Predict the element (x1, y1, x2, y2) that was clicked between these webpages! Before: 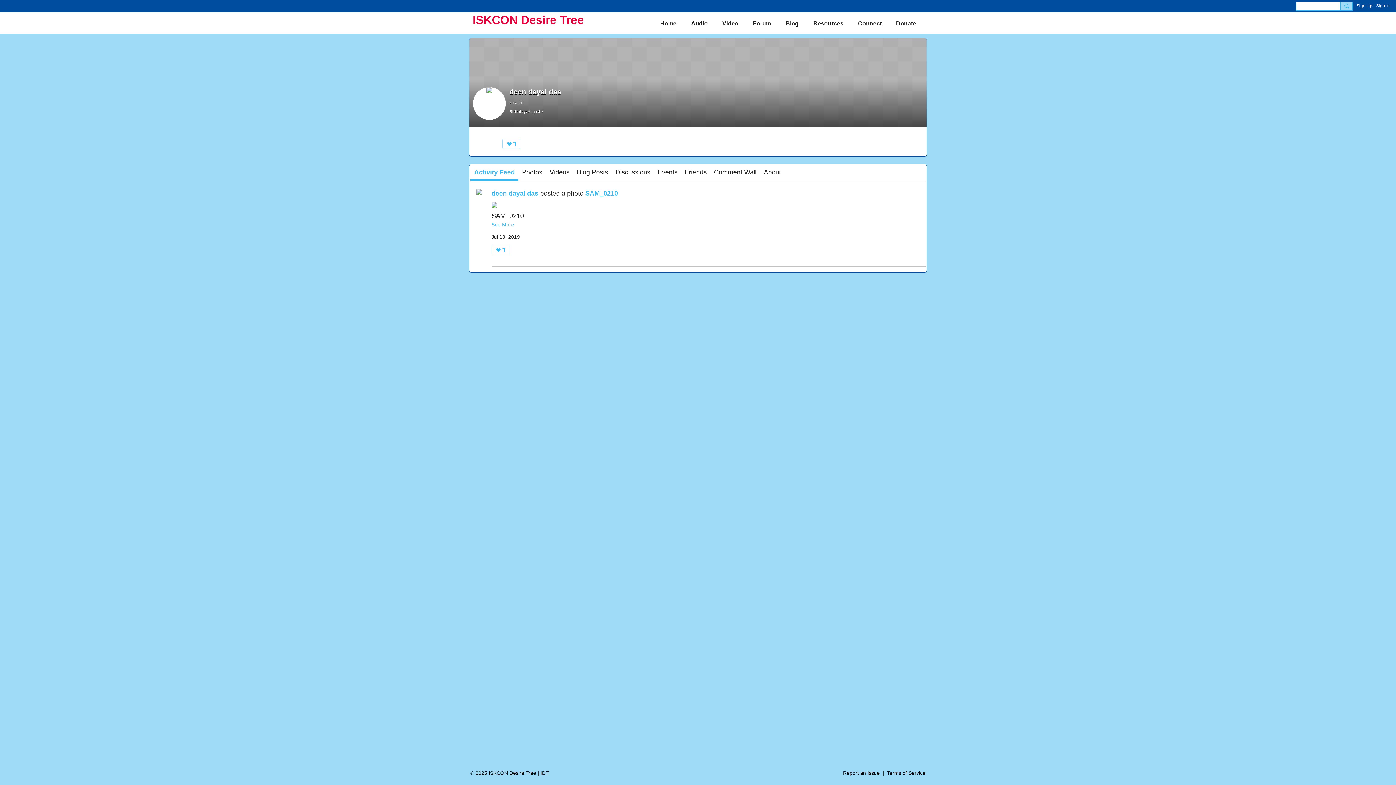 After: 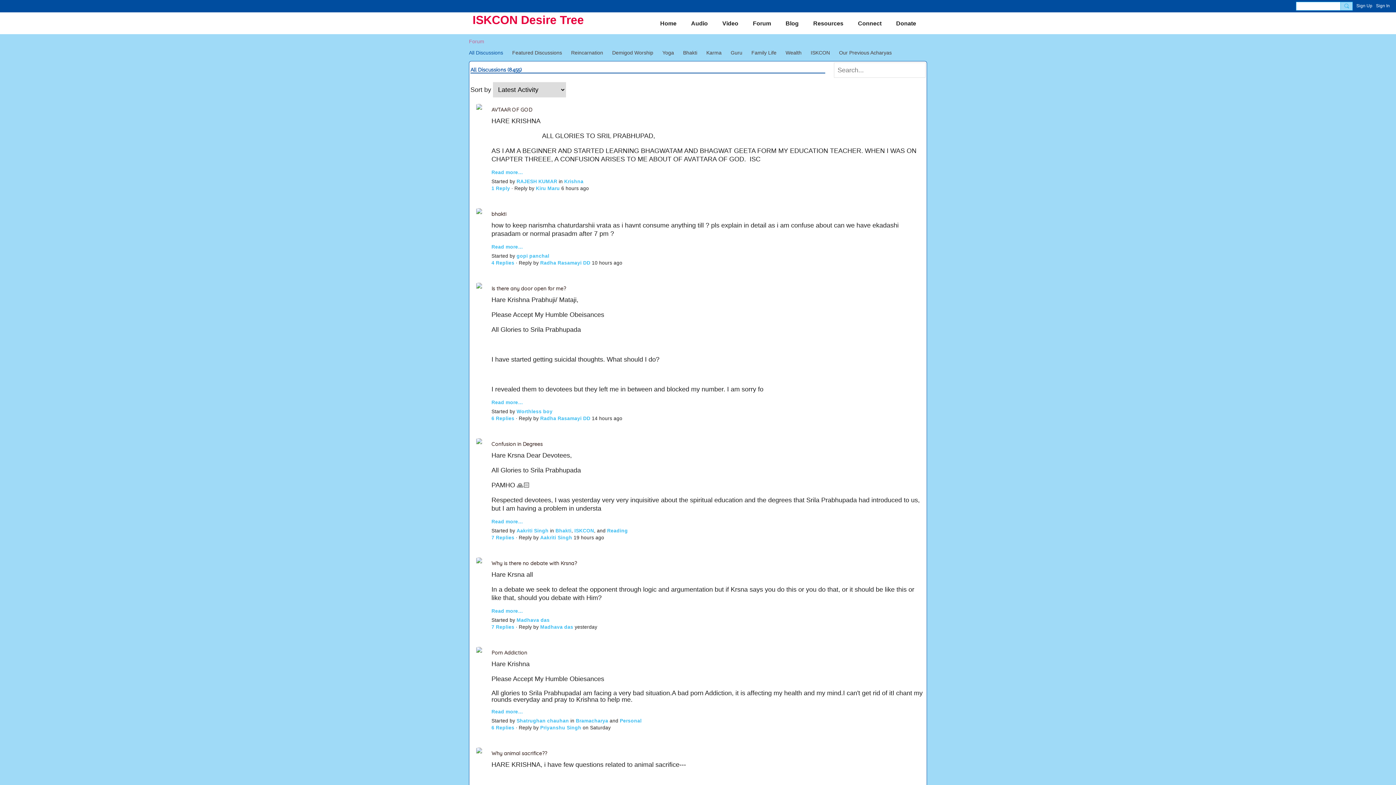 Action: label: Forum bbox: (745, 15, 778, 31)